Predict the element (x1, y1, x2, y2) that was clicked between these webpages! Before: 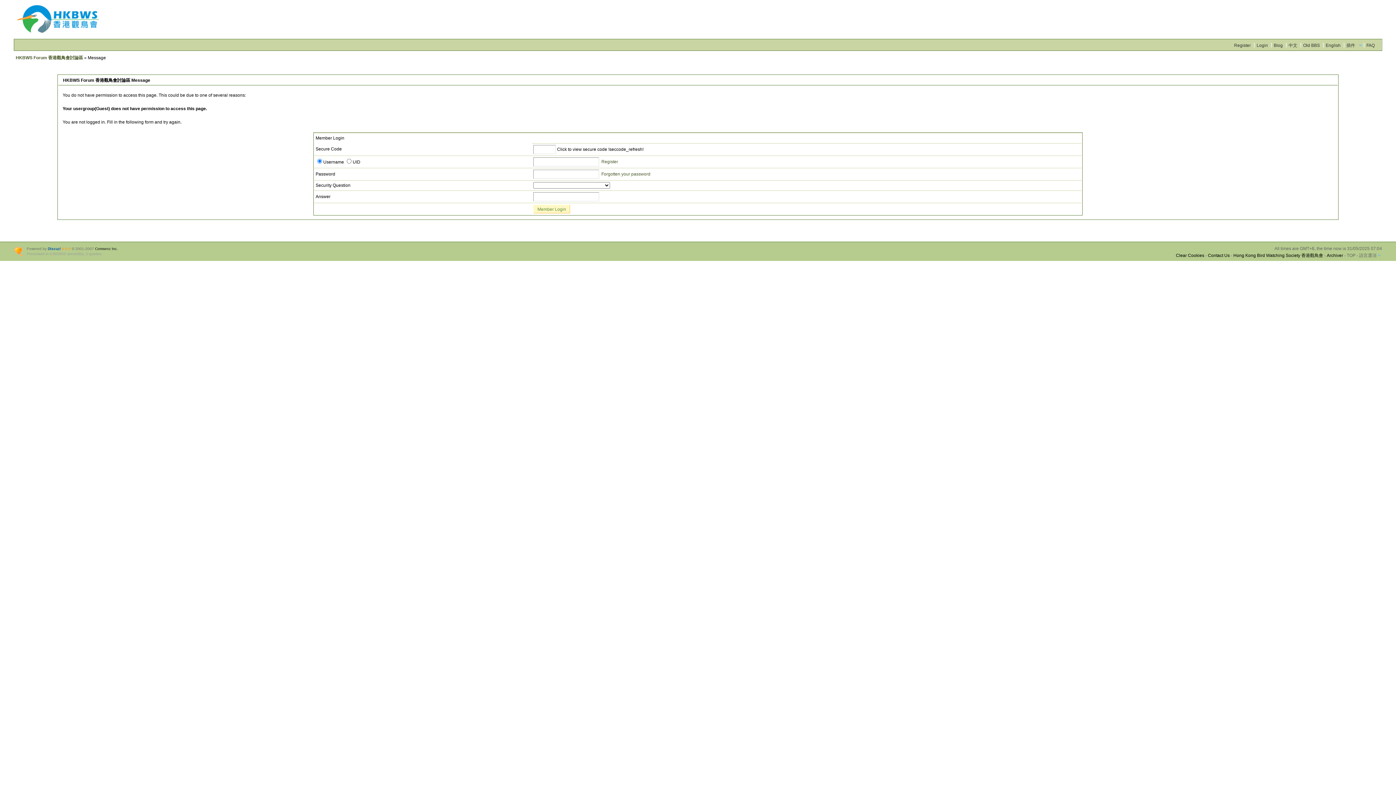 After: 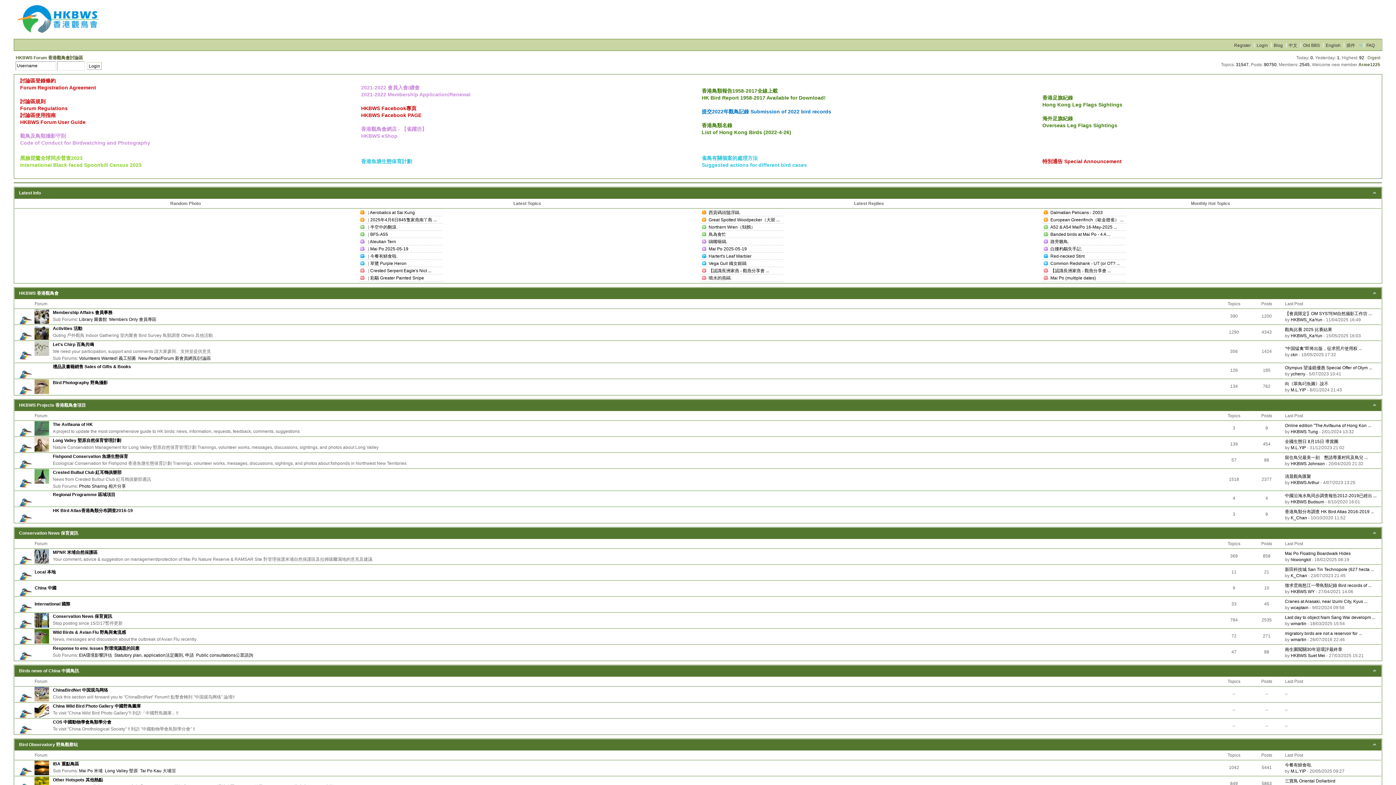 Action: bbox: (15, 55, 83, 60) label: HKBWS Forum 香港觀鳥會討論區